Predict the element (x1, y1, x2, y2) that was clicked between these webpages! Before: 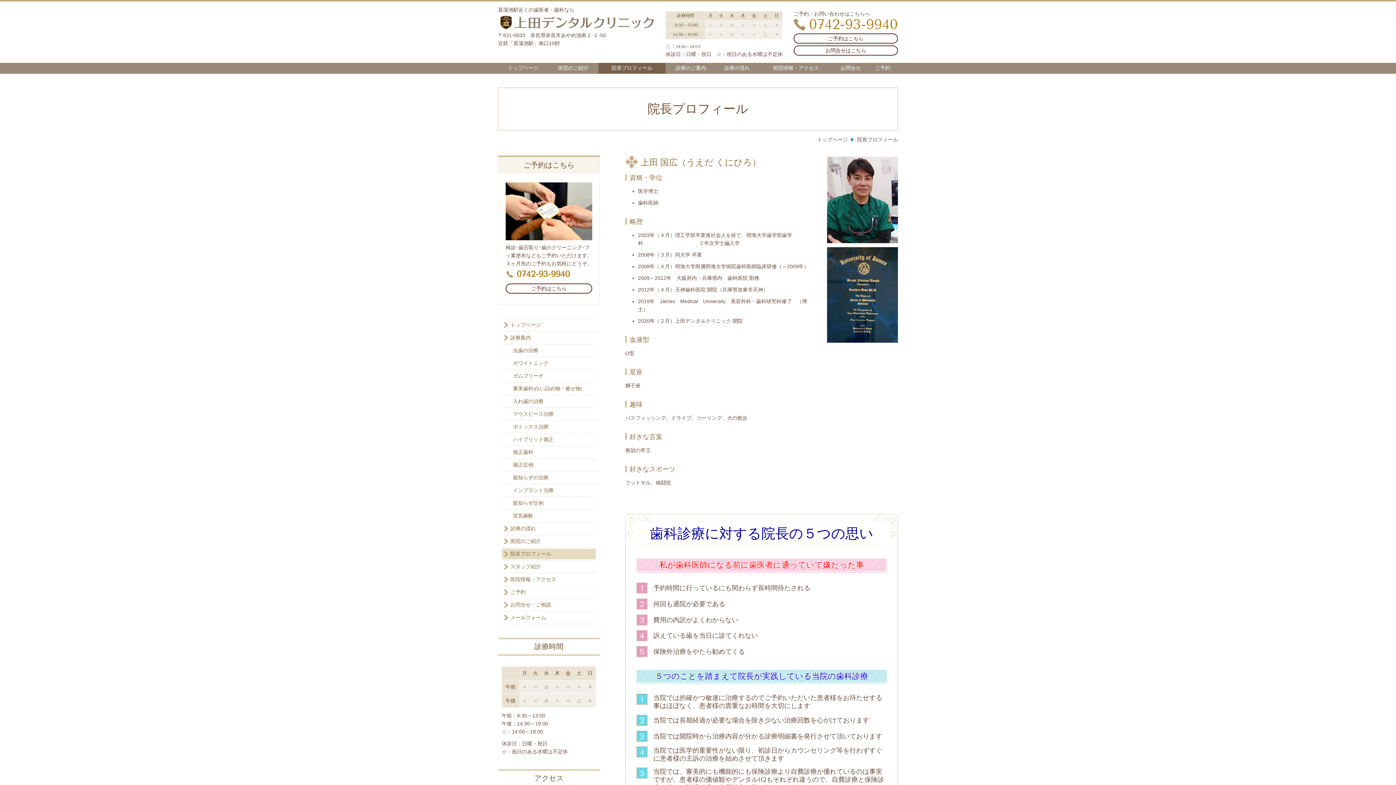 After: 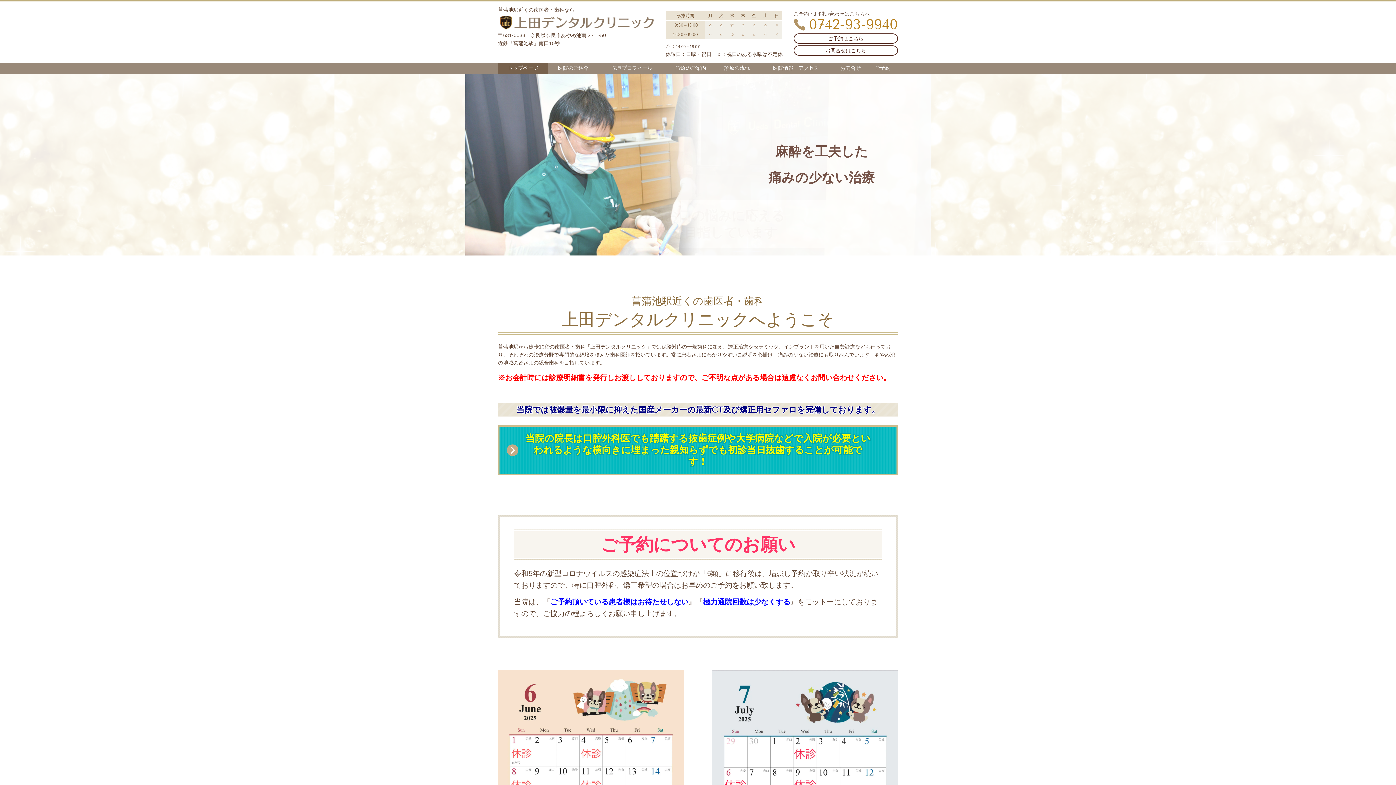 Action: label: トップページ bbox: (817, 136, 848, 142)